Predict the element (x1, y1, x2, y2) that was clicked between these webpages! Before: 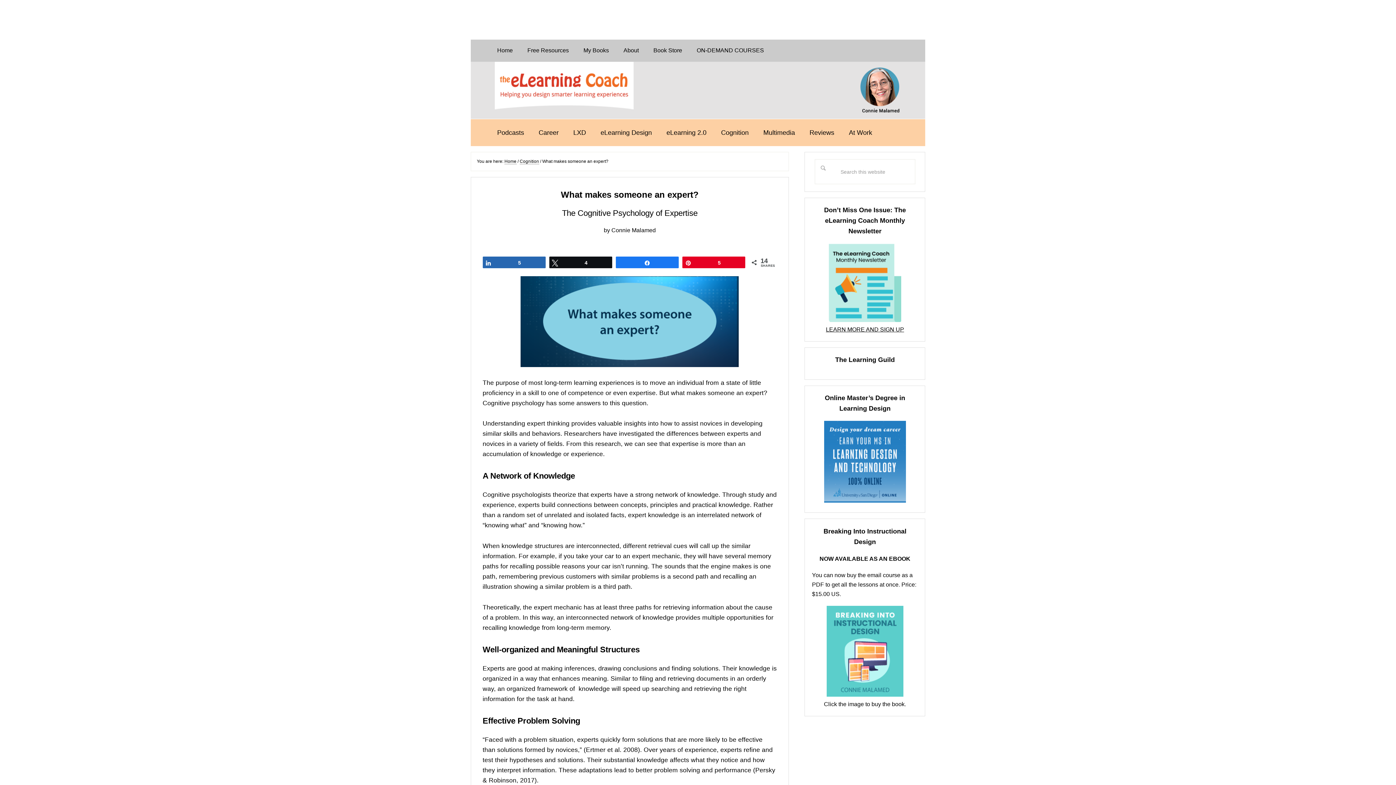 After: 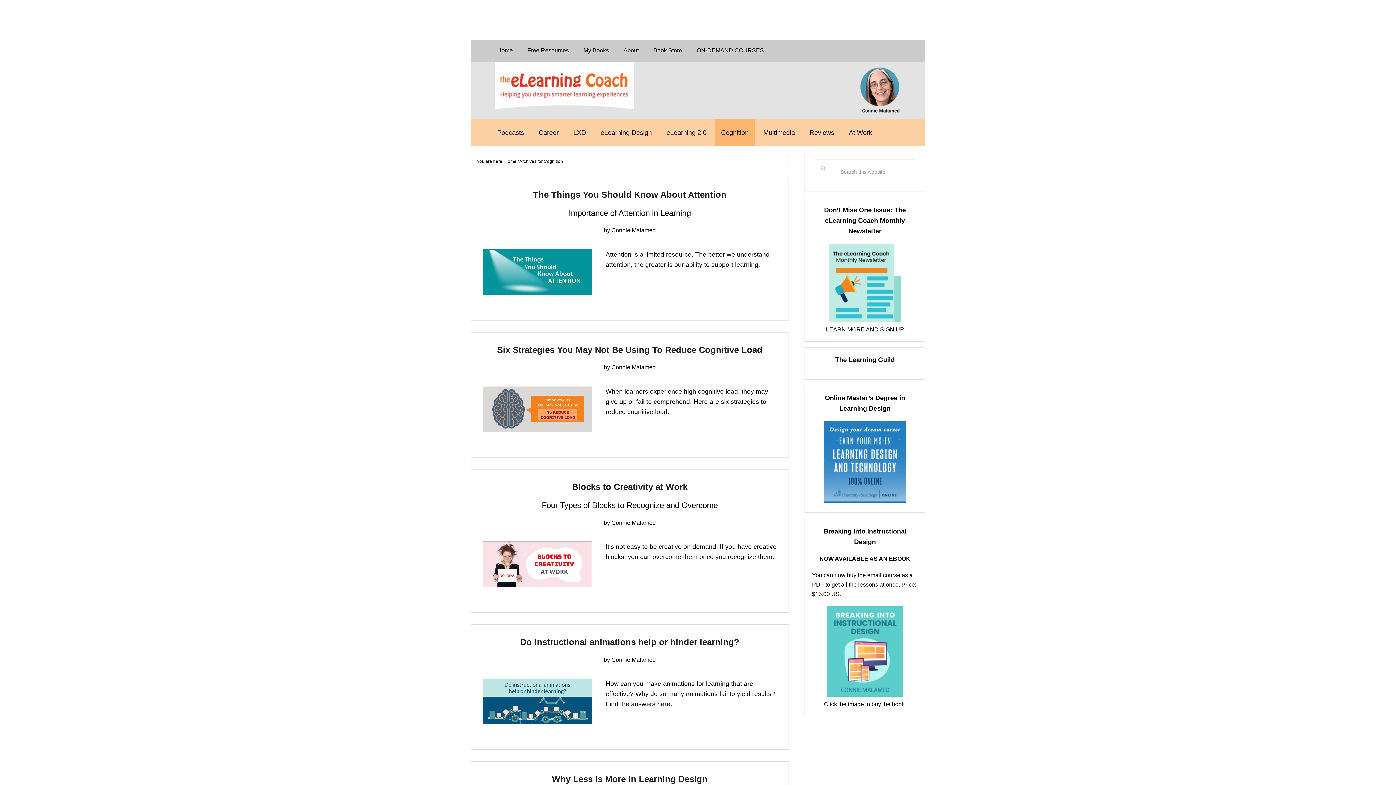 Action: label: Cognition bbox: (519, 158, 539, 164)